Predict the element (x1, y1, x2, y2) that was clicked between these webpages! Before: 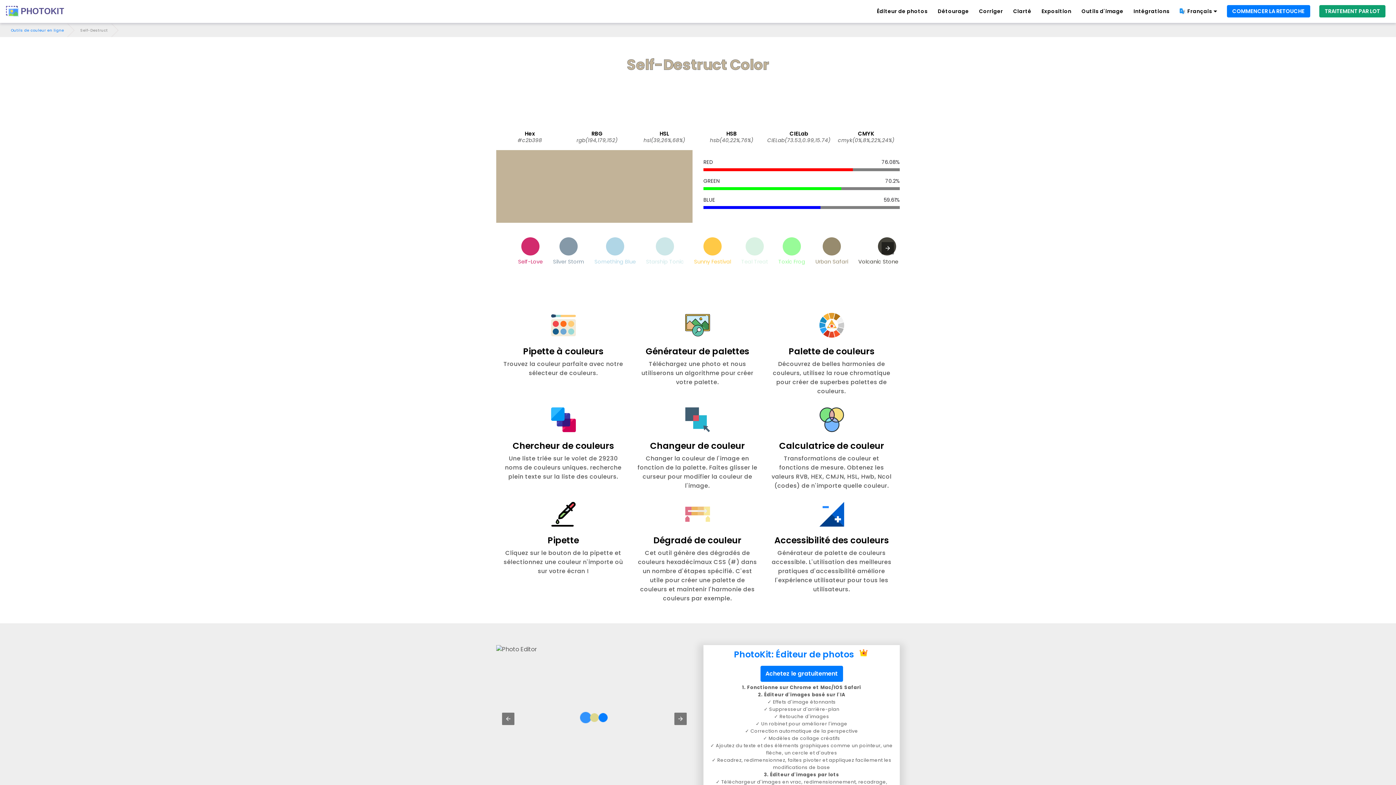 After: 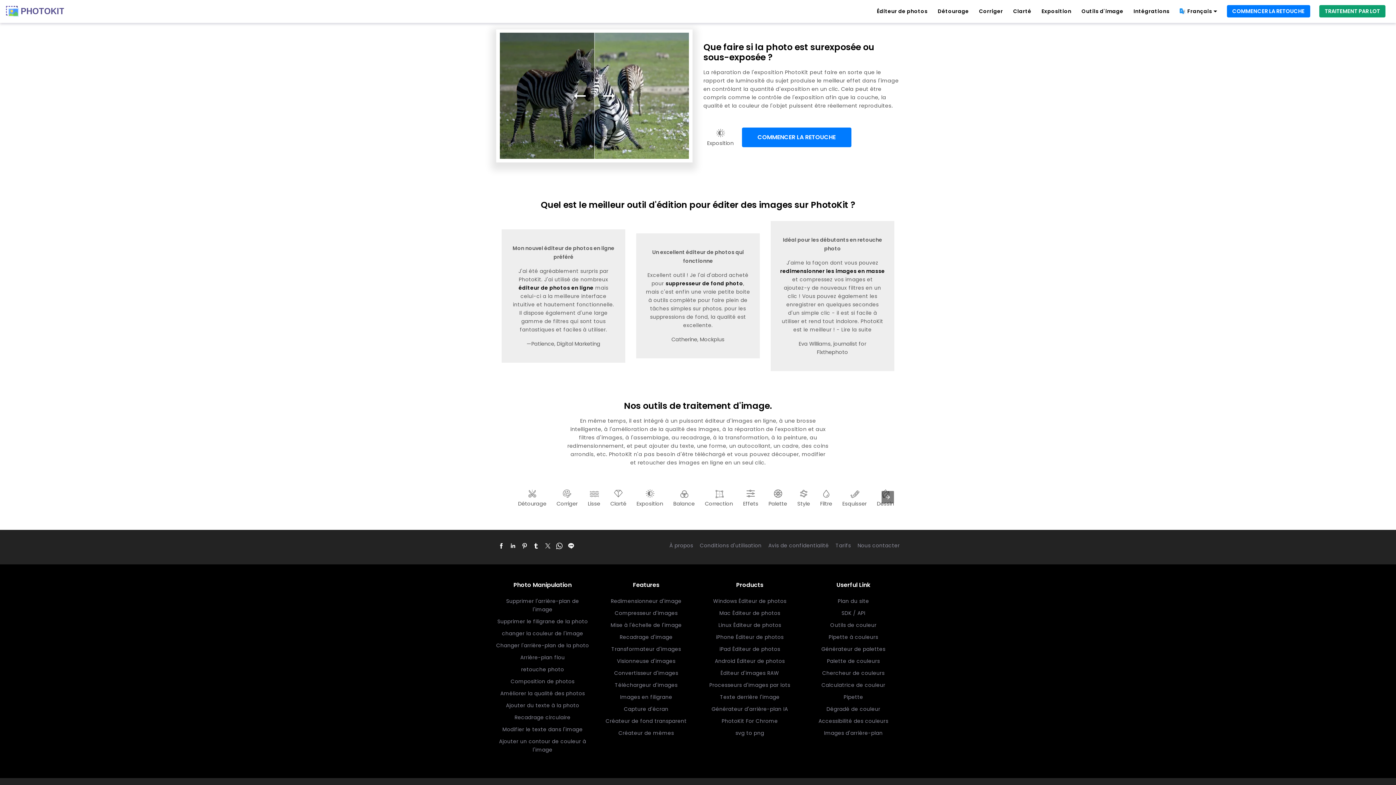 Action: label: Exposition bbox: (1041, 7, 1071, 15)